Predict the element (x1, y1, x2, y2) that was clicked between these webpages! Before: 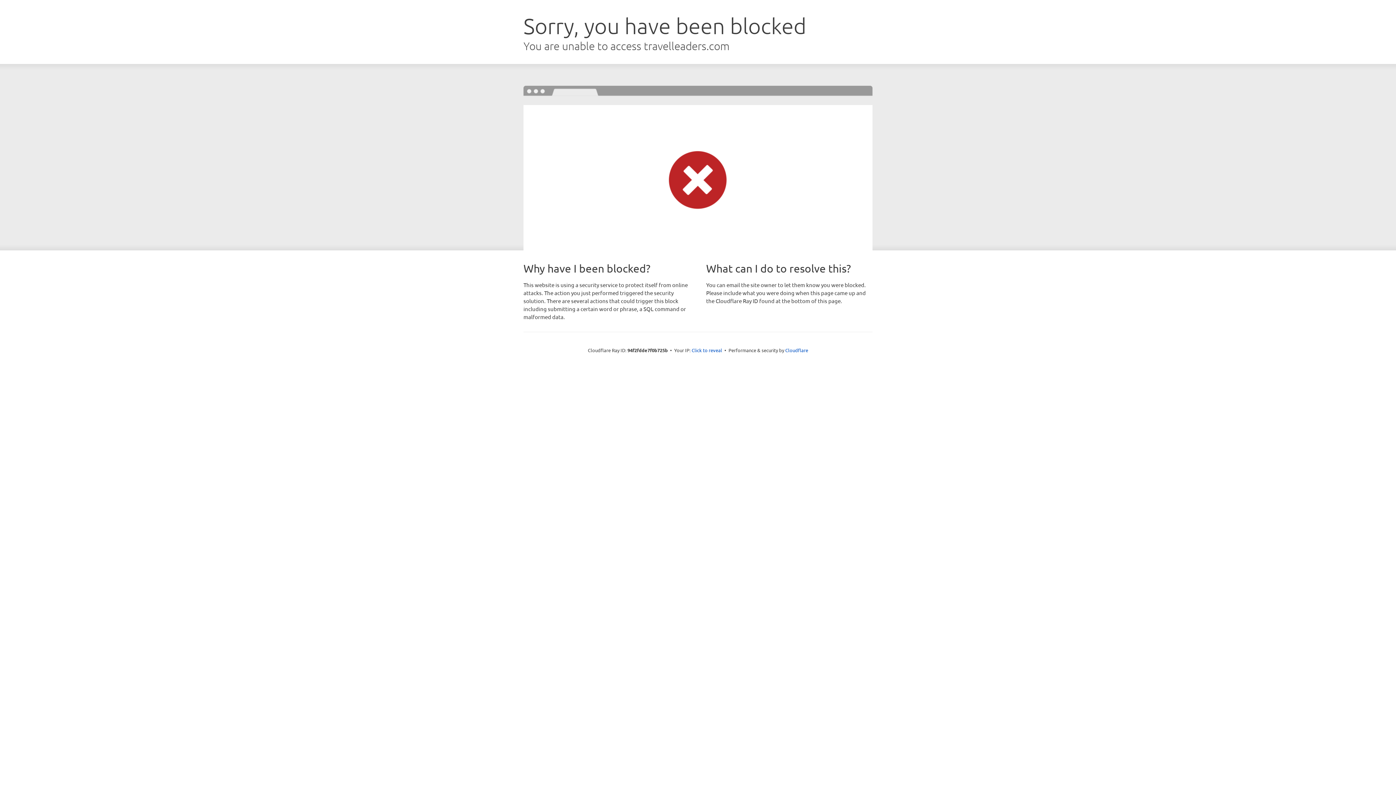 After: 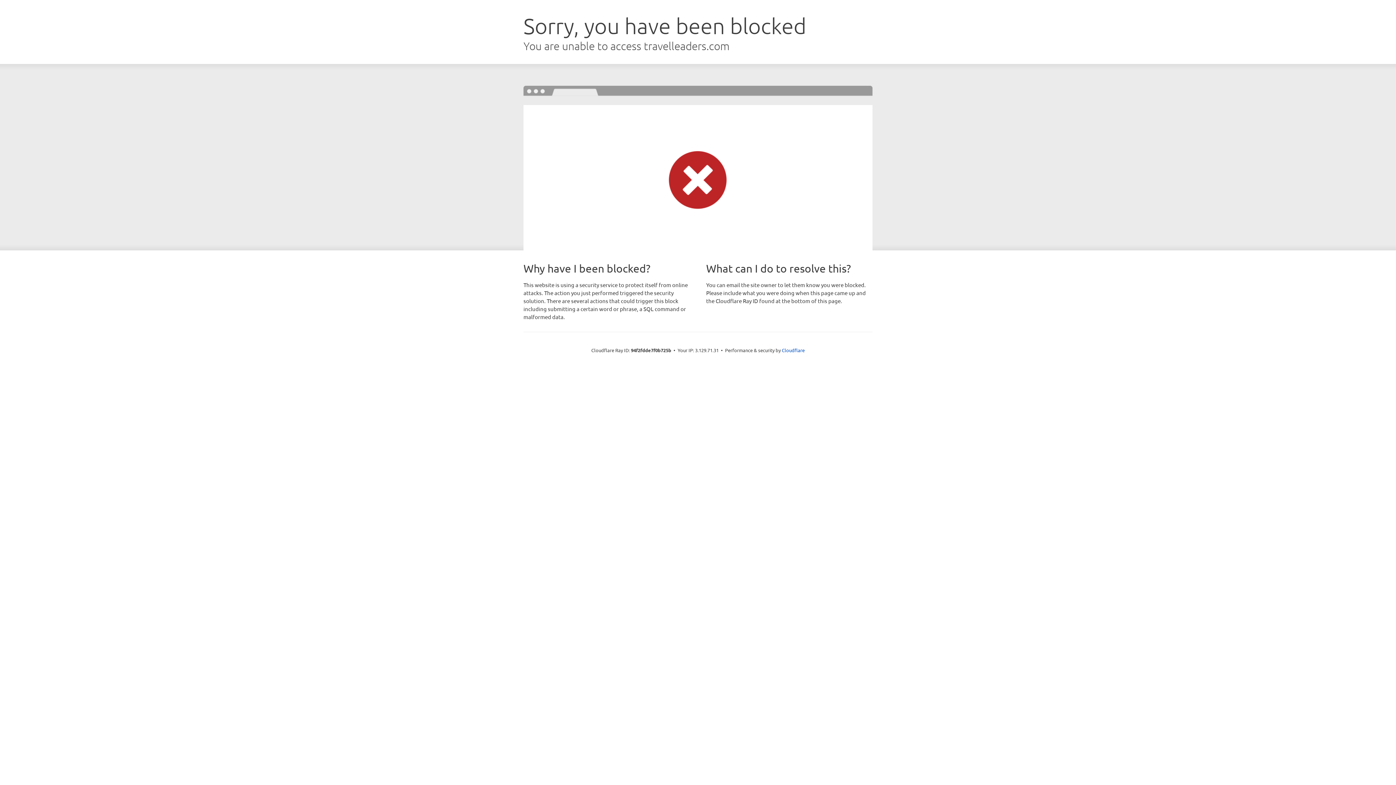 Action: label: Click to reveal bbox: (691, 346, 722, 353)